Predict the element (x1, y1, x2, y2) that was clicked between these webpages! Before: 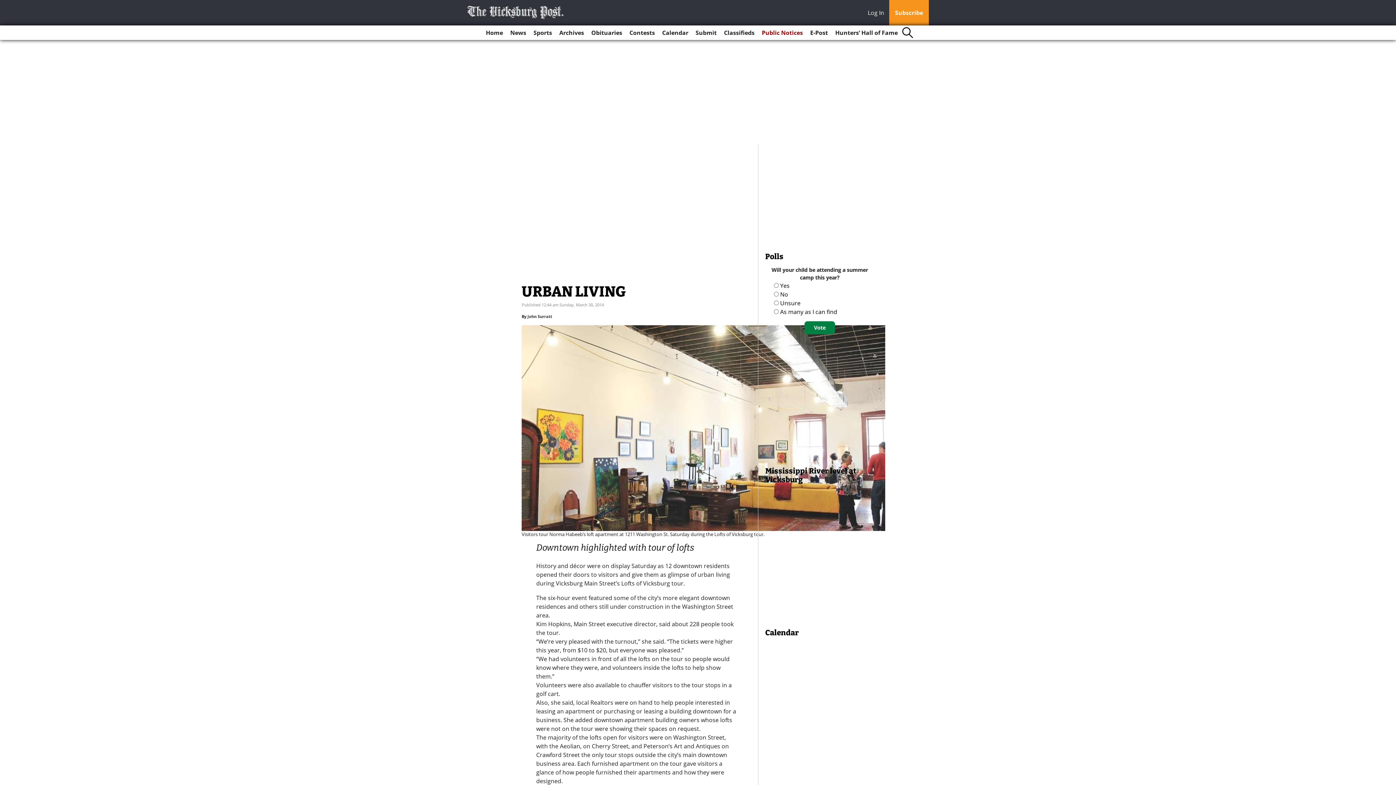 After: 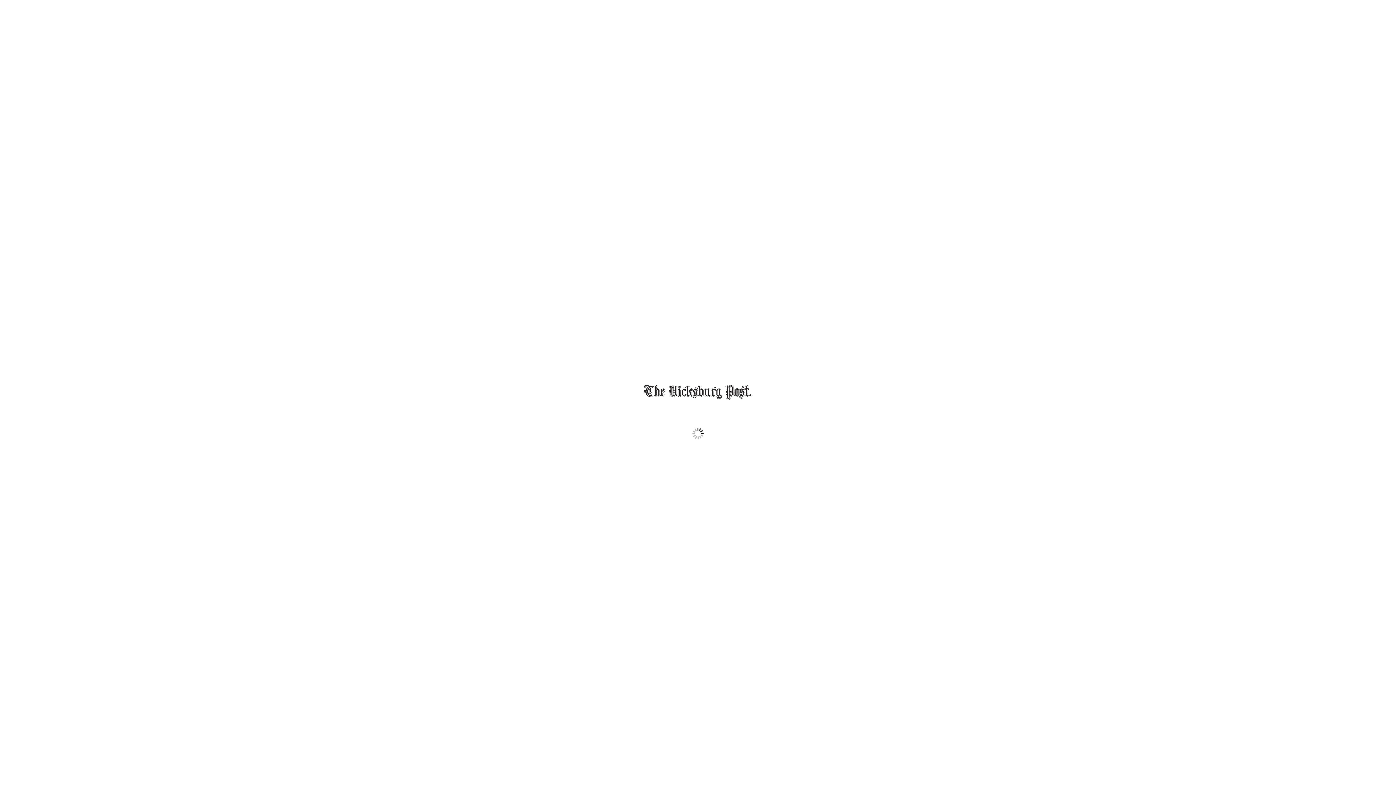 Action: bbox: (807, 25, 831, 40) label: E-Post